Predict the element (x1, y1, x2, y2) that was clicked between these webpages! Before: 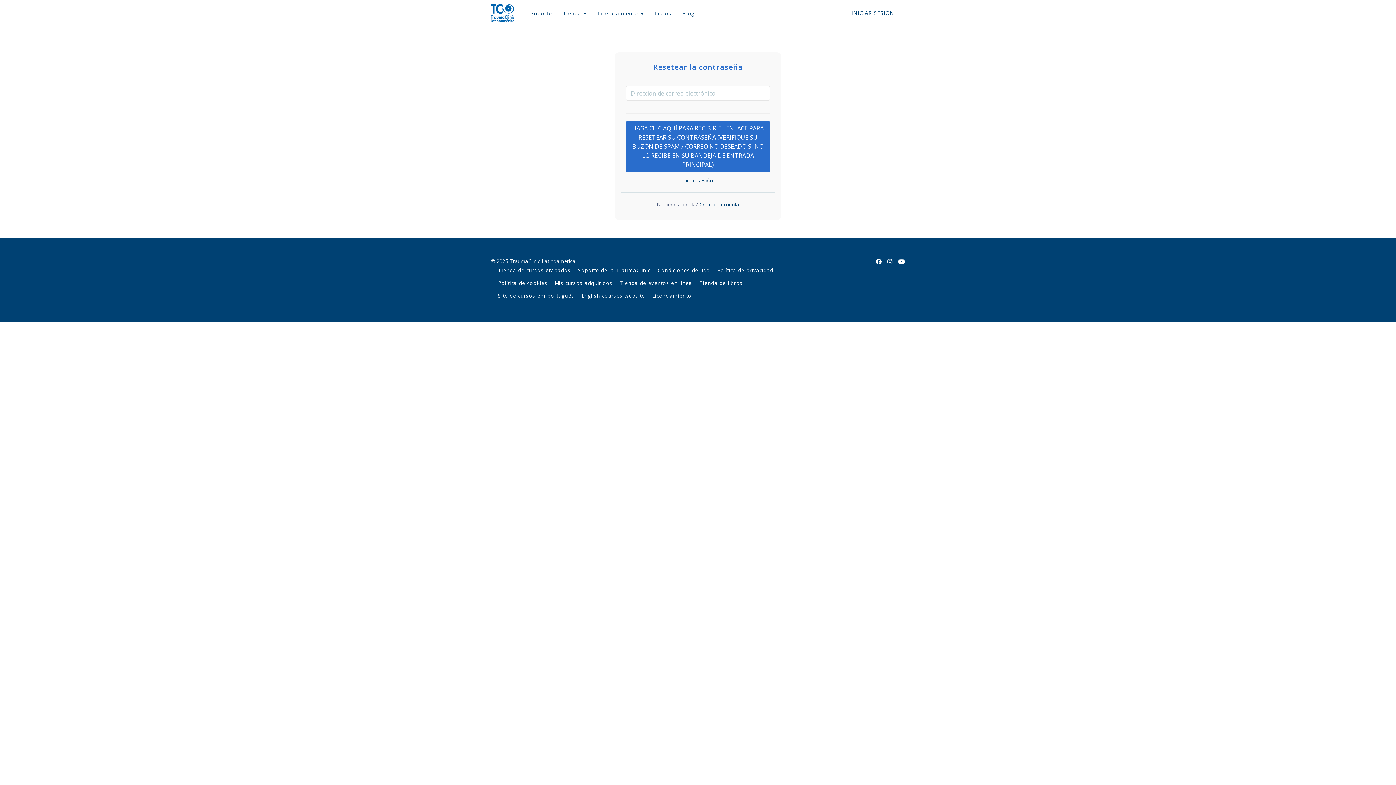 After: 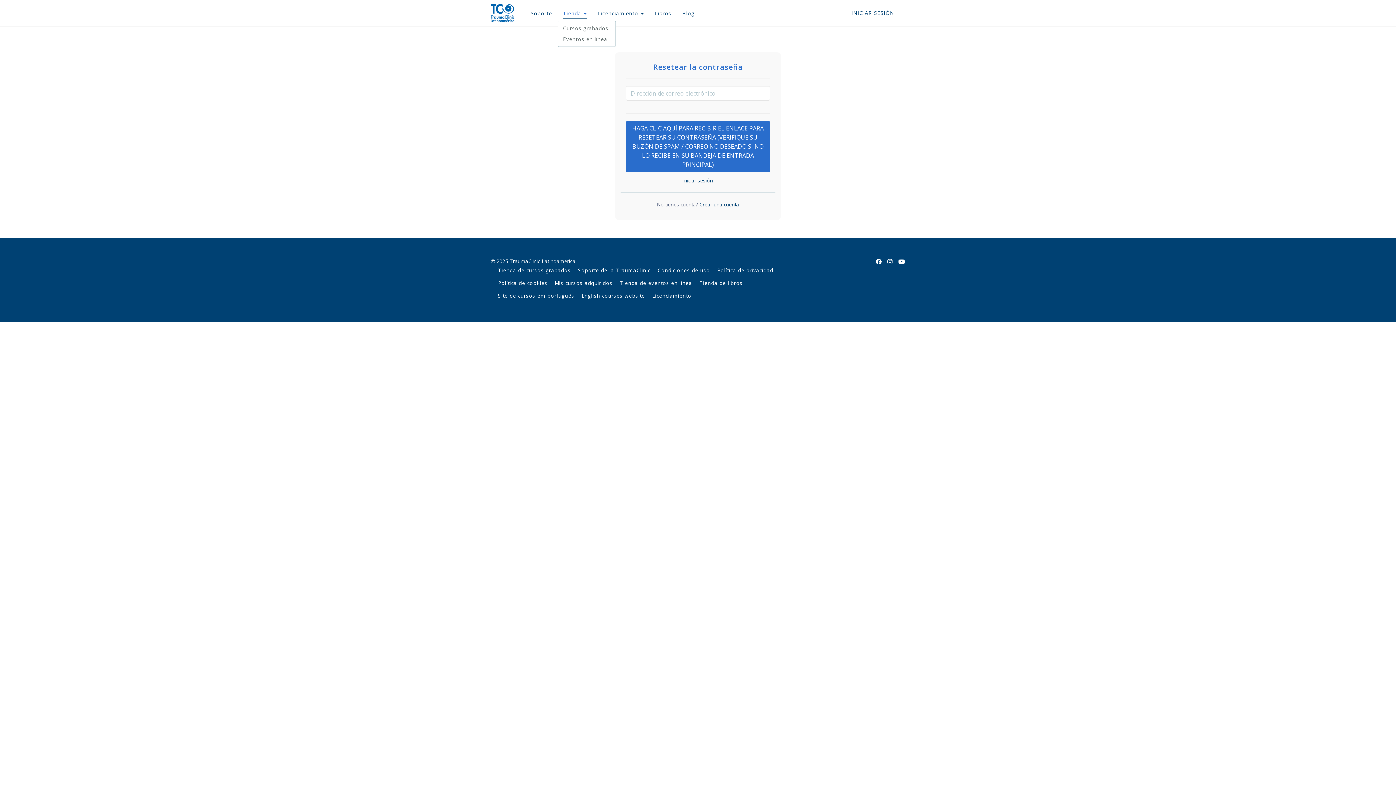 Action: label: Tienda  bbox: (557, 0, 592, 25)